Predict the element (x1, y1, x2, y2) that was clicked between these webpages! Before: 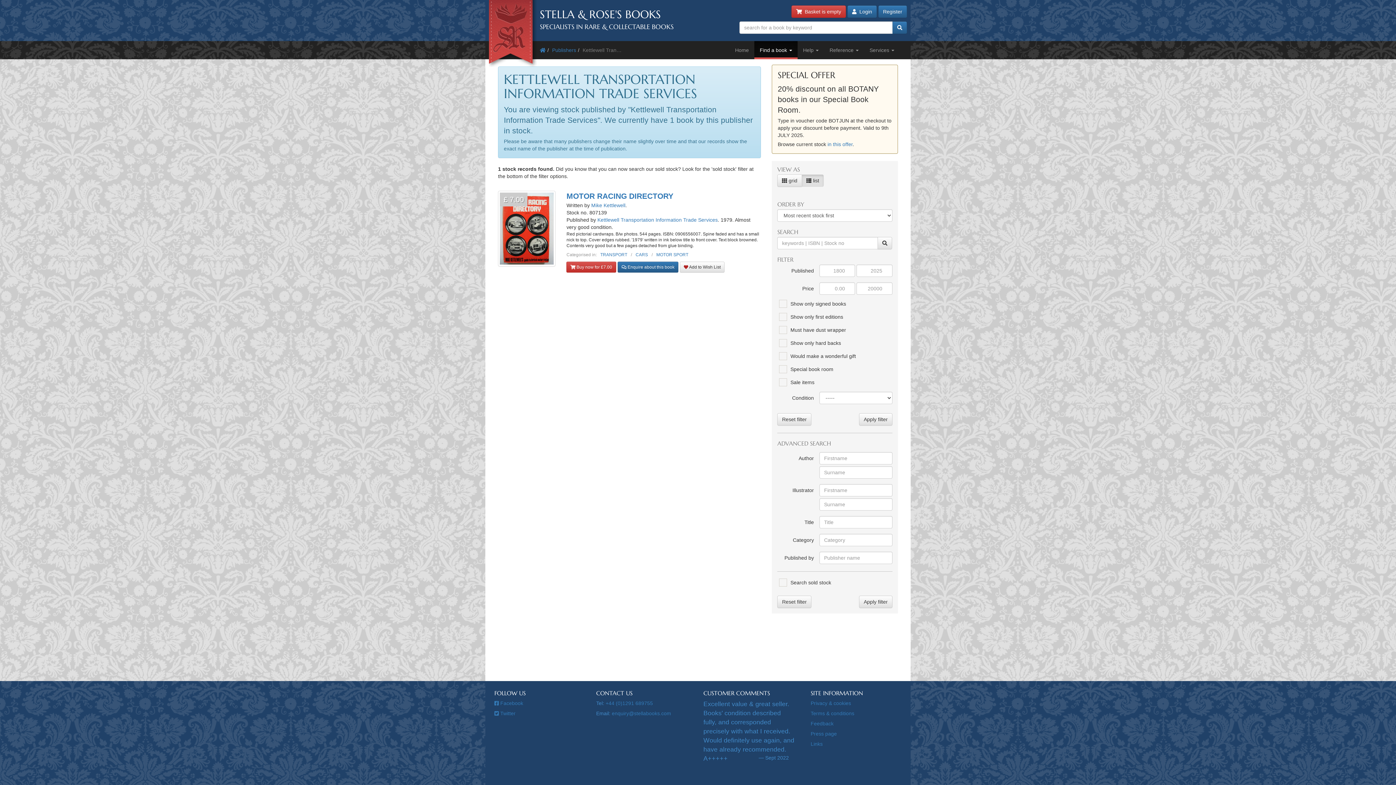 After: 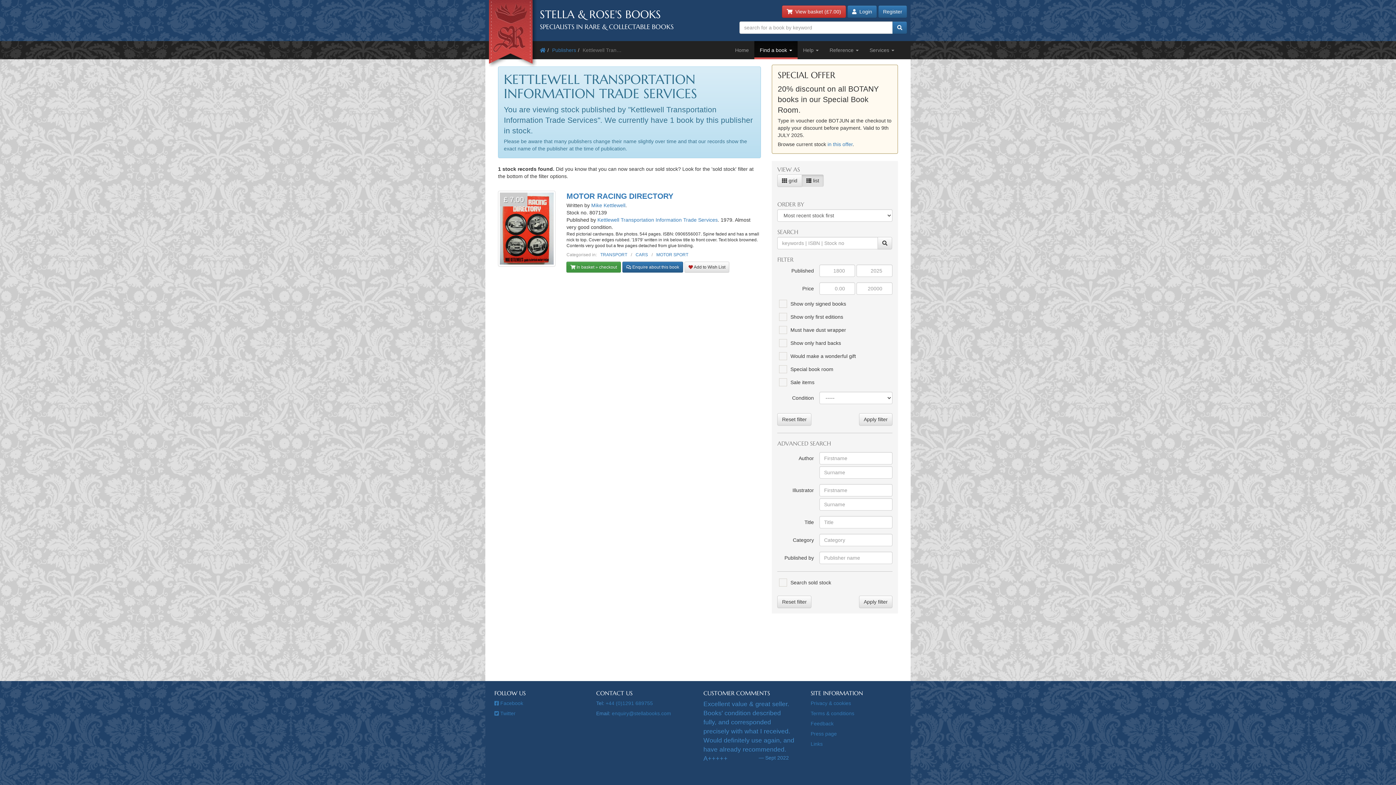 Action: label:  Buy now for £7.00 bbox: (566, 261, 616, 272)